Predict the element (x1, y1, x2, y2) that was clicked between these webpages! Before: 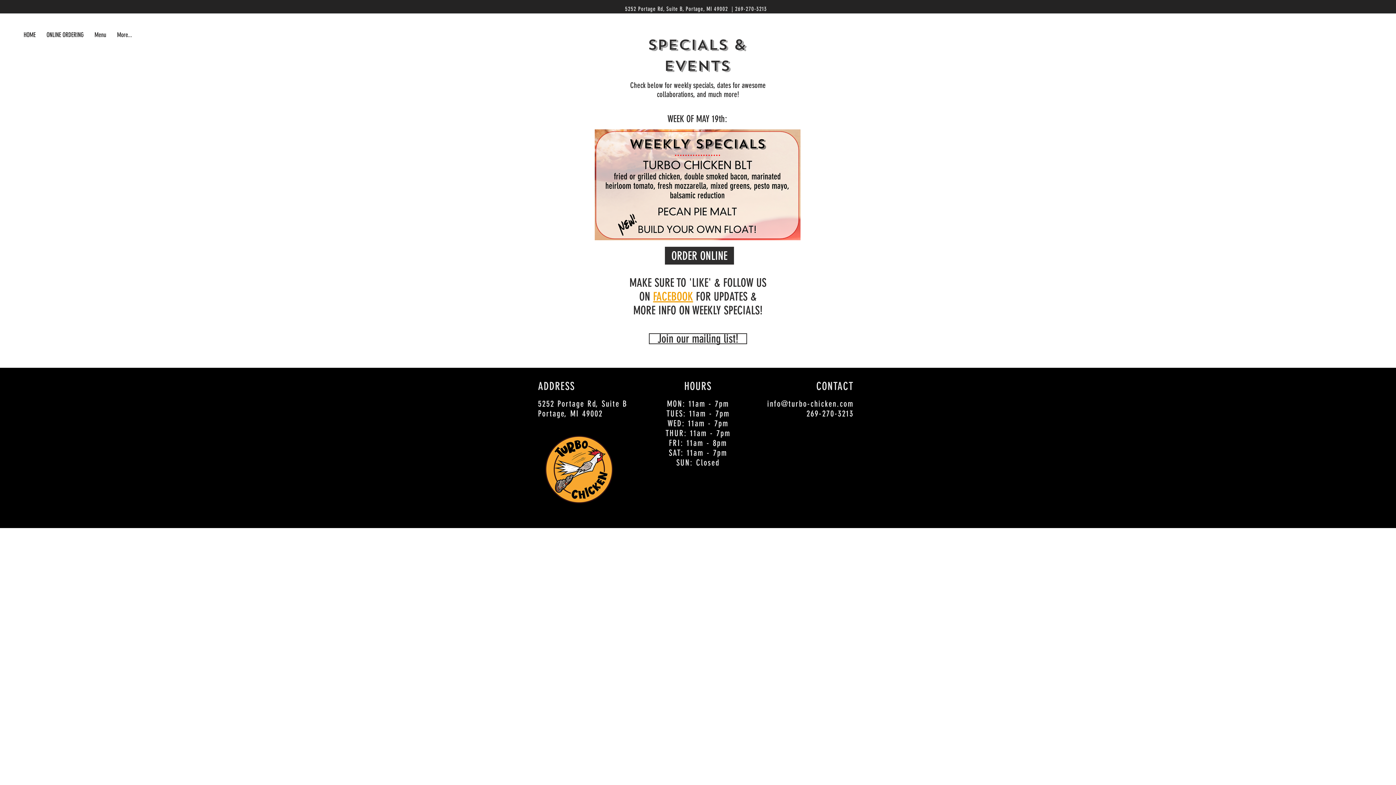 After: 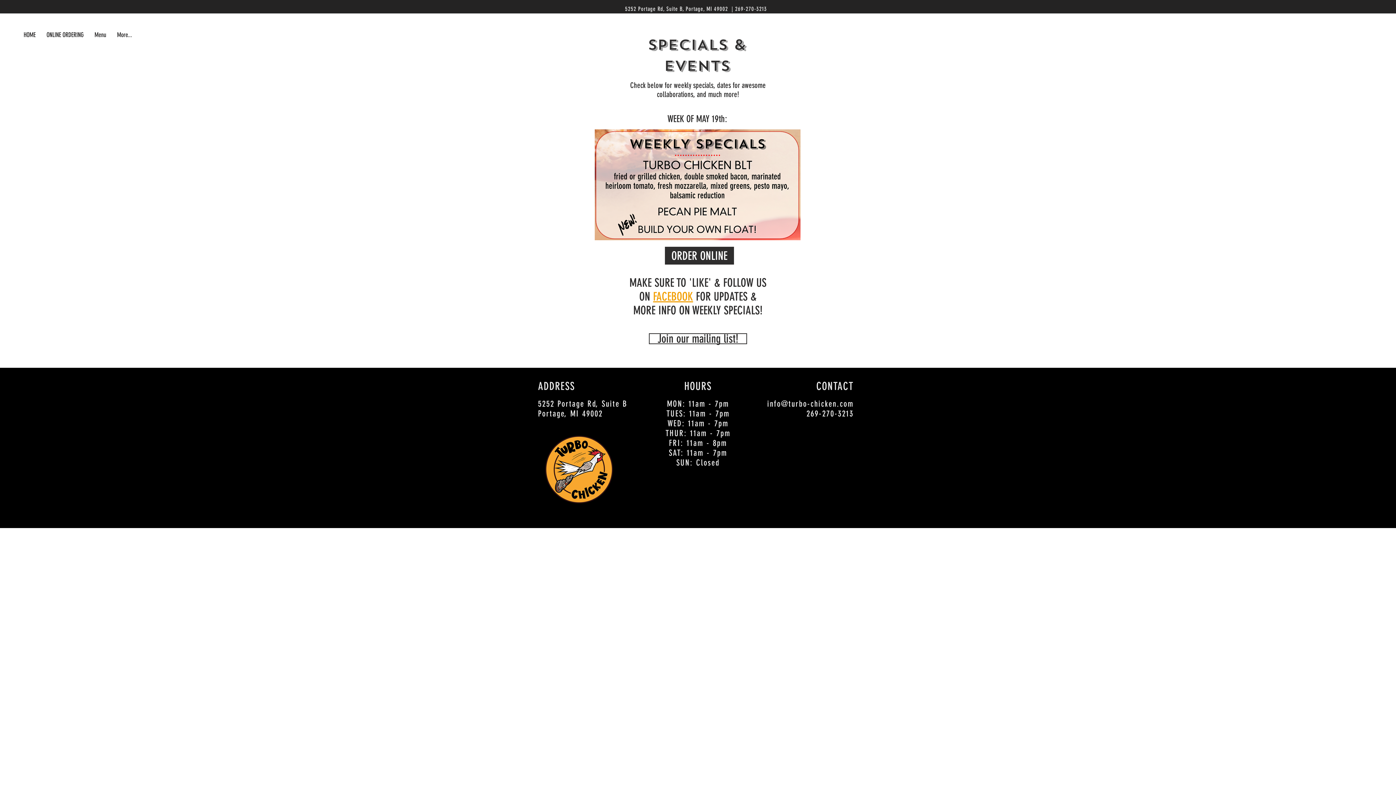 Action: label: info@turbo-chicken.com bbox: (767, 399, 853, 409)